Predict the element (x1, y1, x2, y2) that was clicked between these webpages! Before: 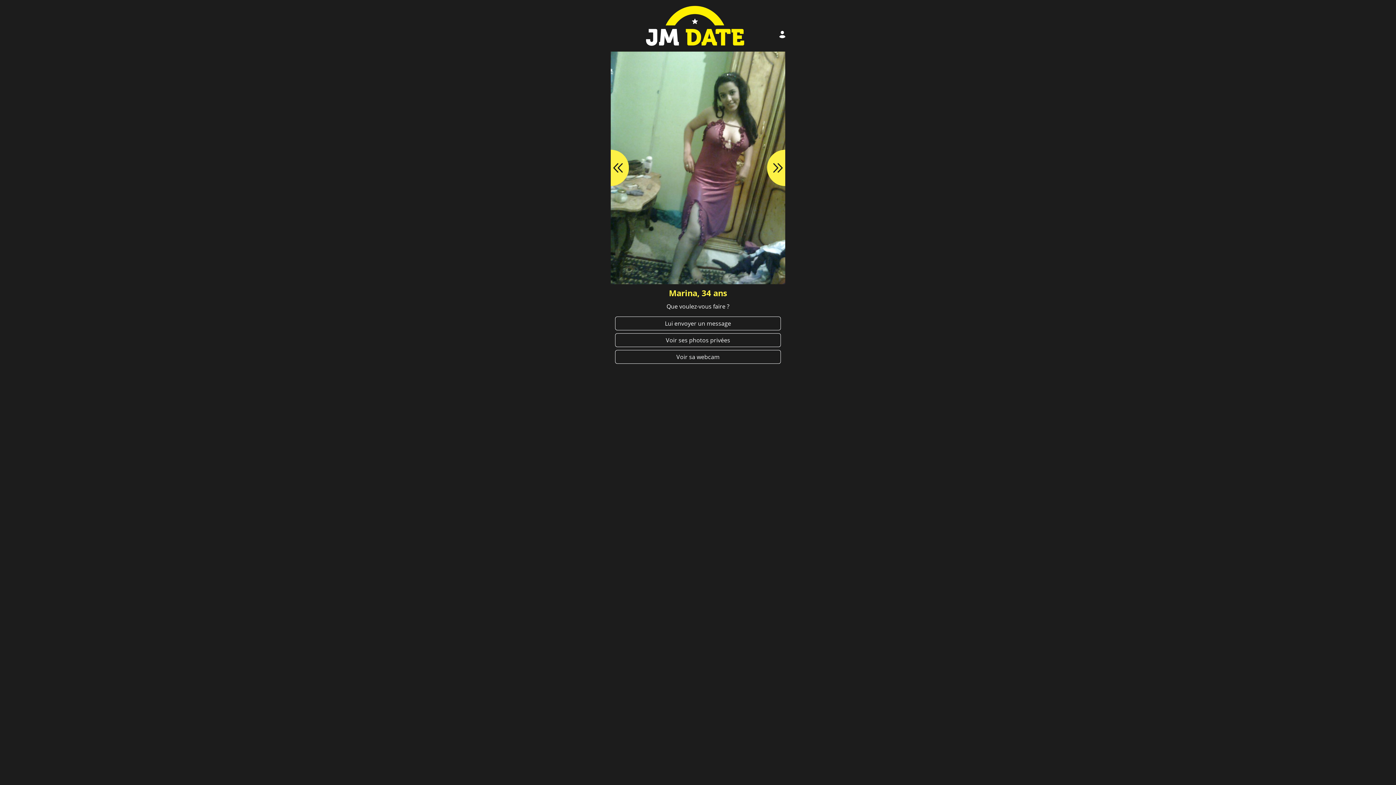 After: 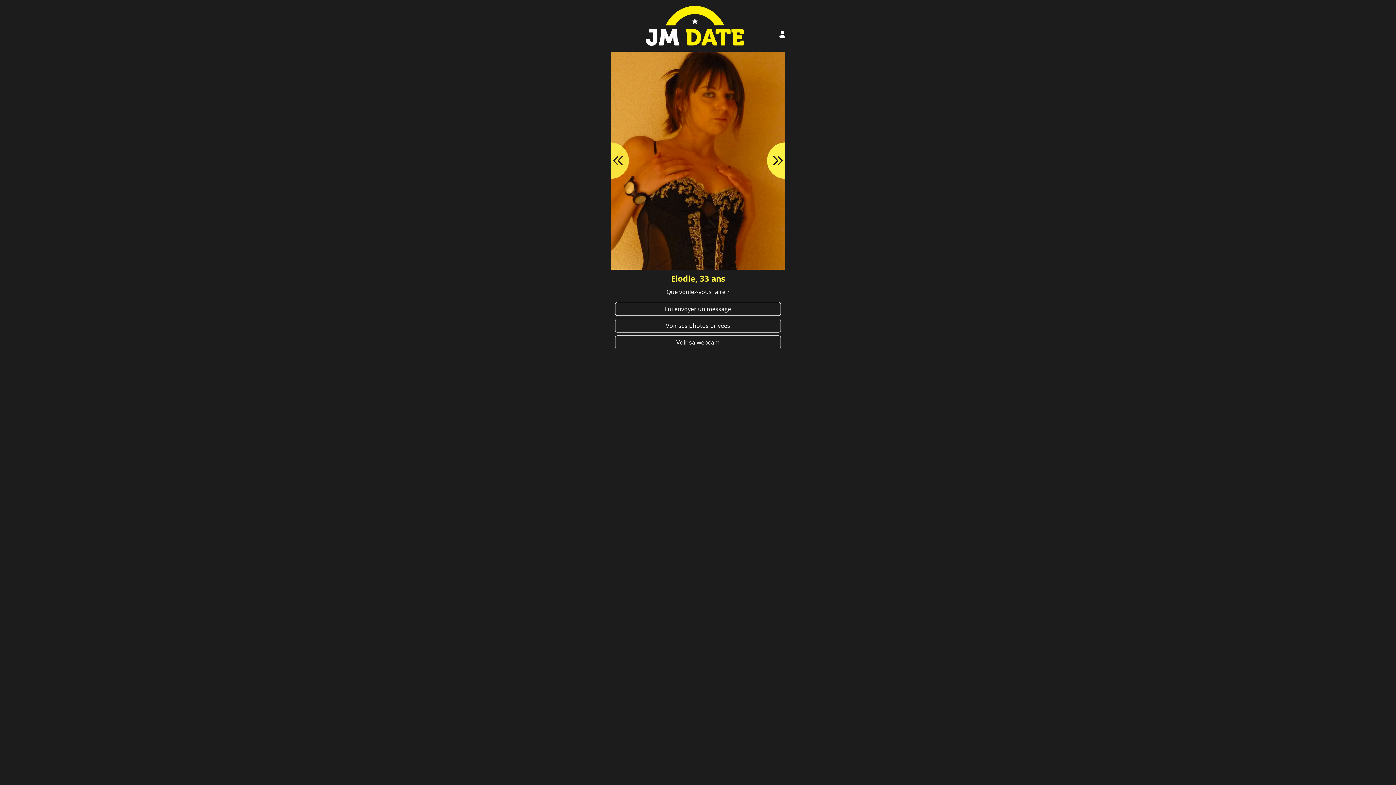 Action: bbox: (592, 149, 629, 186)